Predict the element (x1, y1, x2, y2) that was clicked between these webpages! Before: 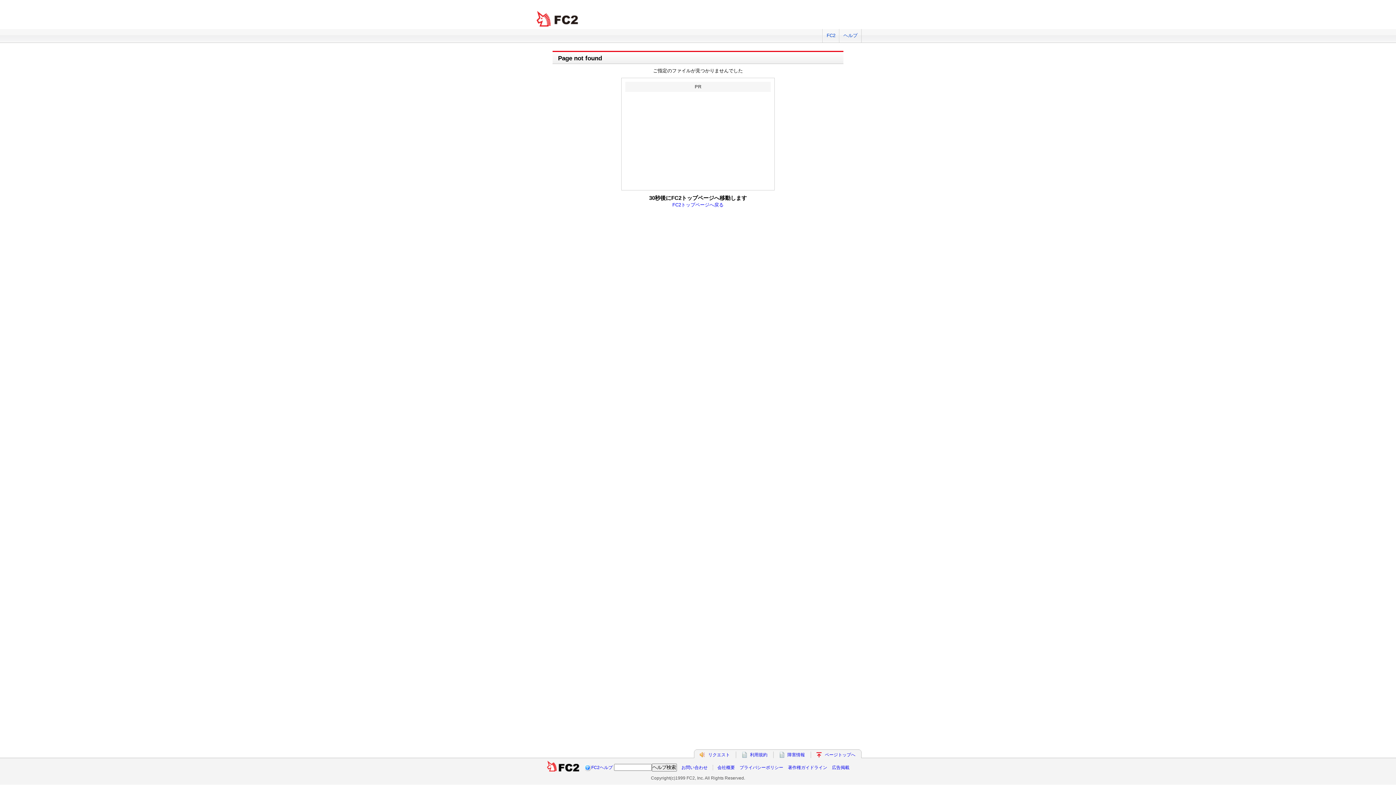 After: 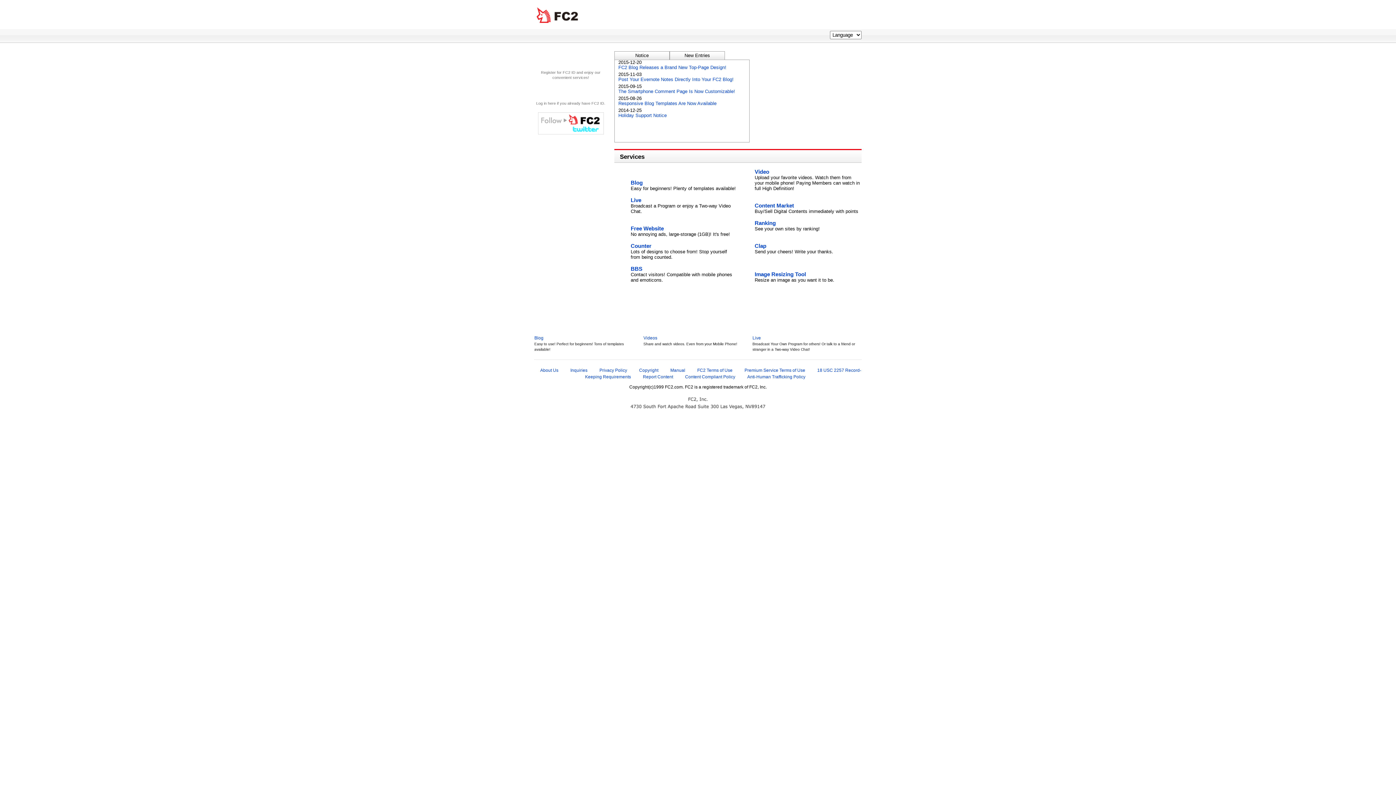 Action: bbox: (825, 752, 855, 757) label: ページトップへ